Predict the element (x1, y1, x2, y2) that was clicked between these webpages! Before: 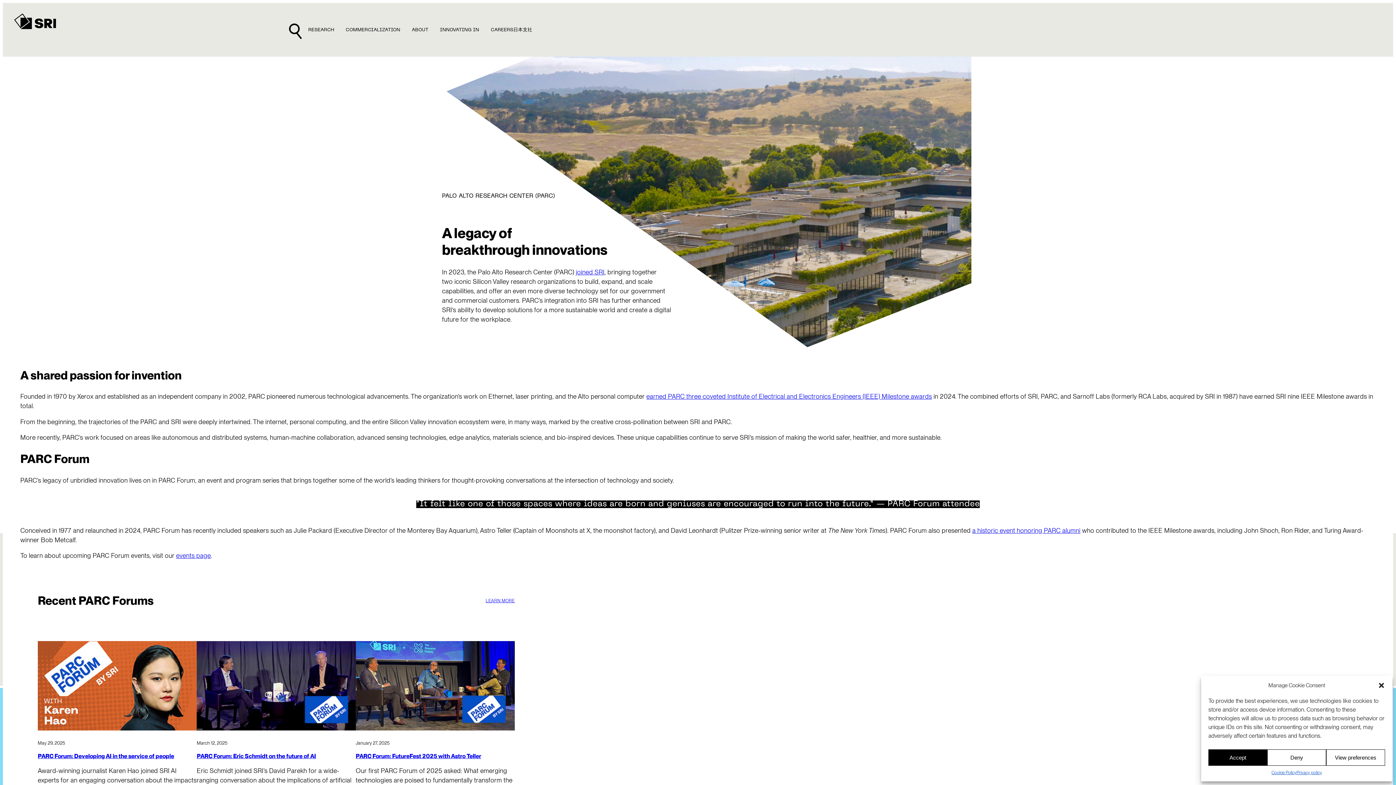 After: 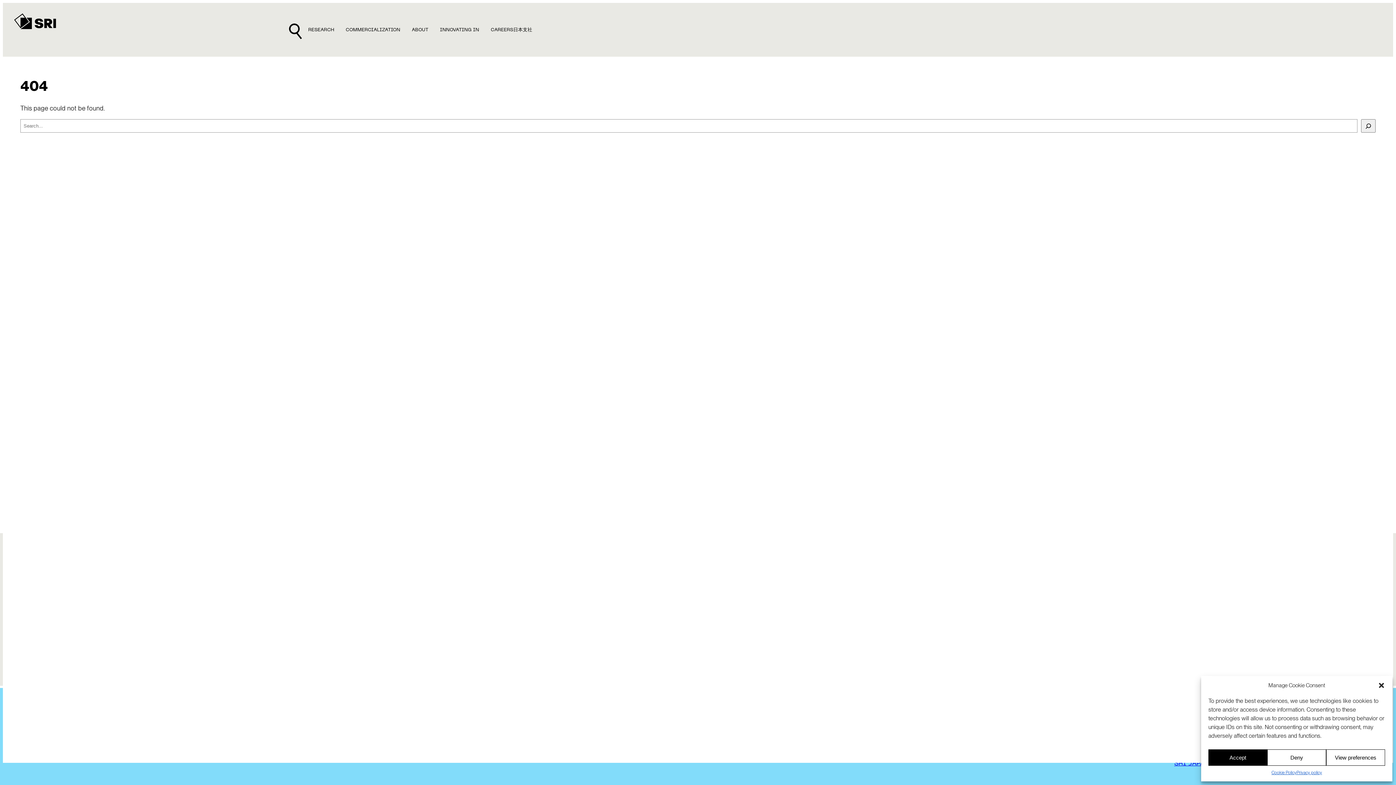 Action: label: LEARN MORE bbox: (485, 598, 514, 603)